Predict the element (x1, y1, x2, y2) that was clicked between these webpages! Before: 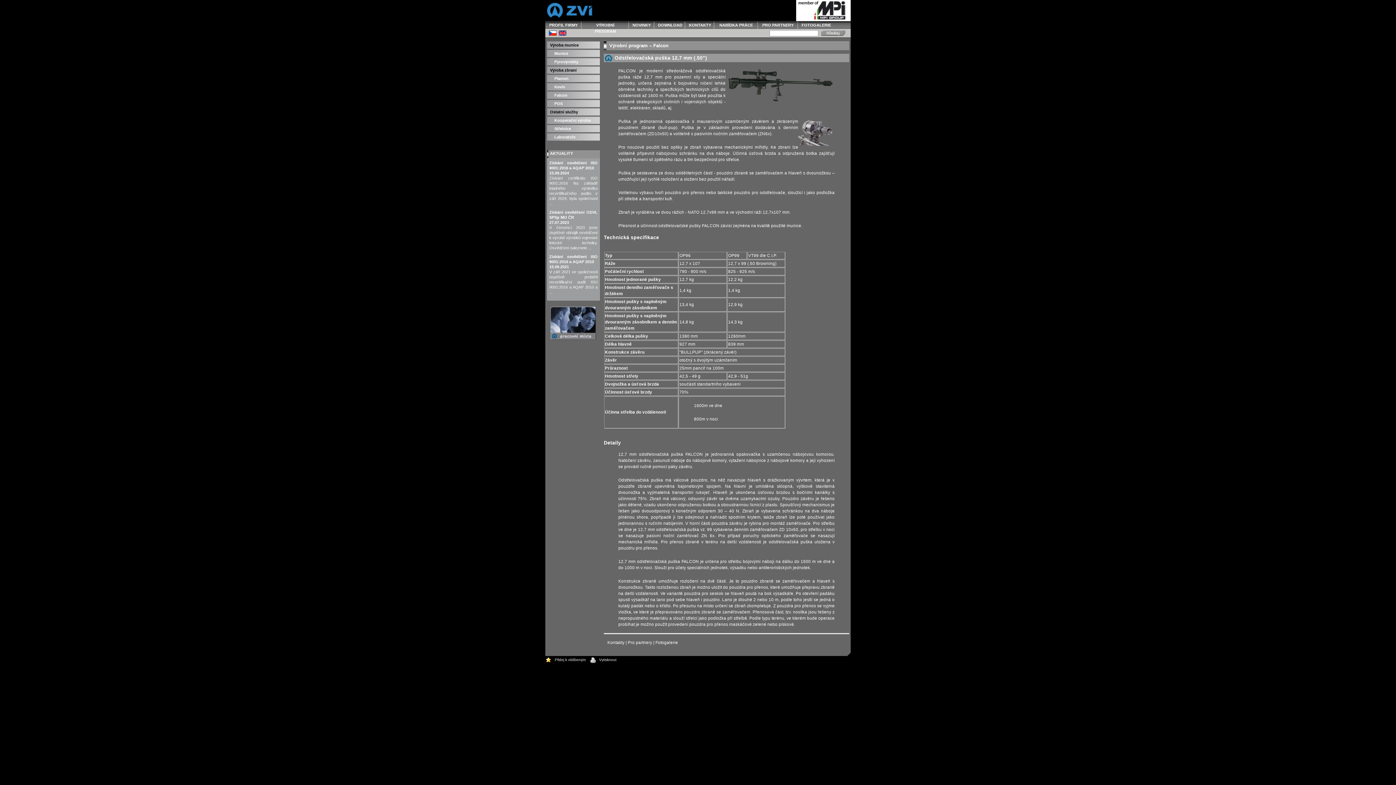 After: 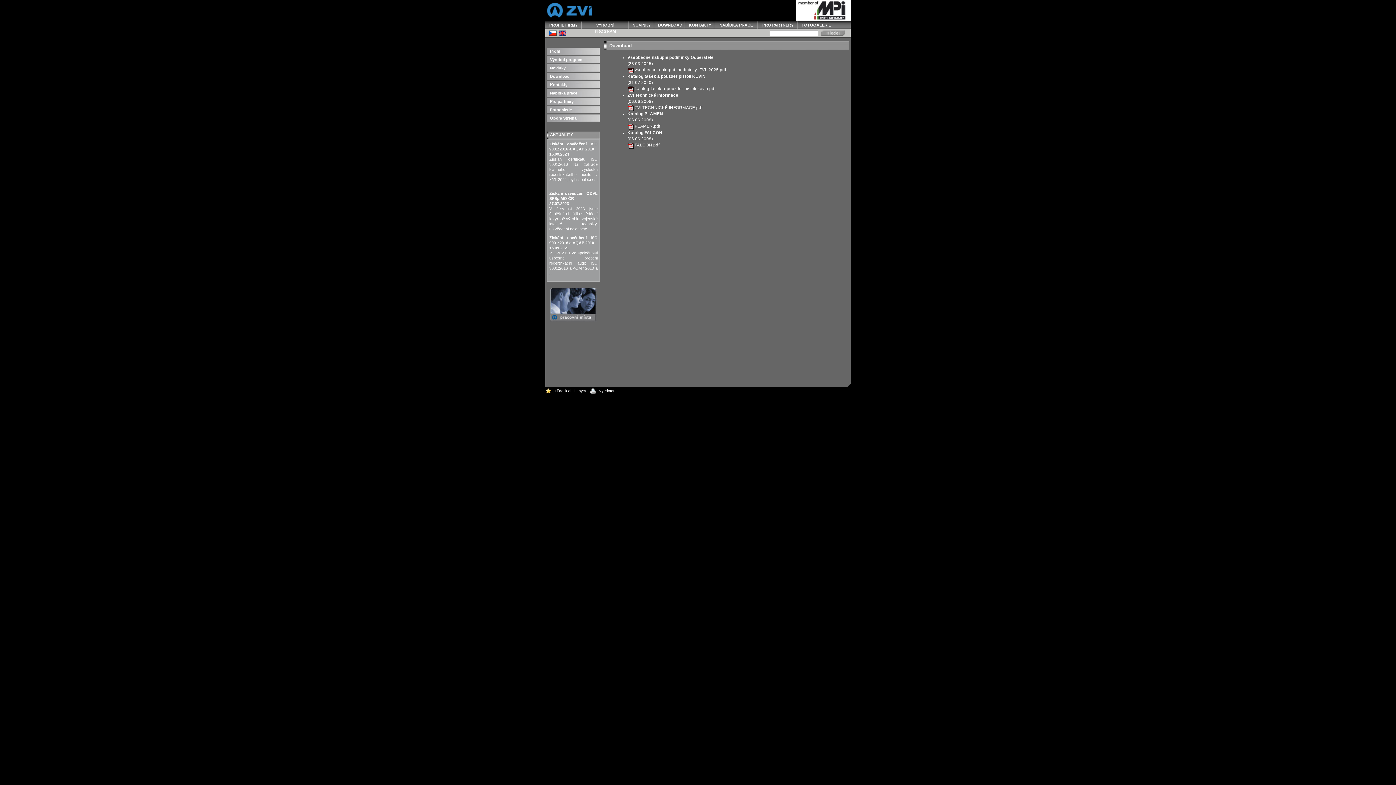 Action: bbox: (654, 21, 685, 28) label: DOWNLOAD